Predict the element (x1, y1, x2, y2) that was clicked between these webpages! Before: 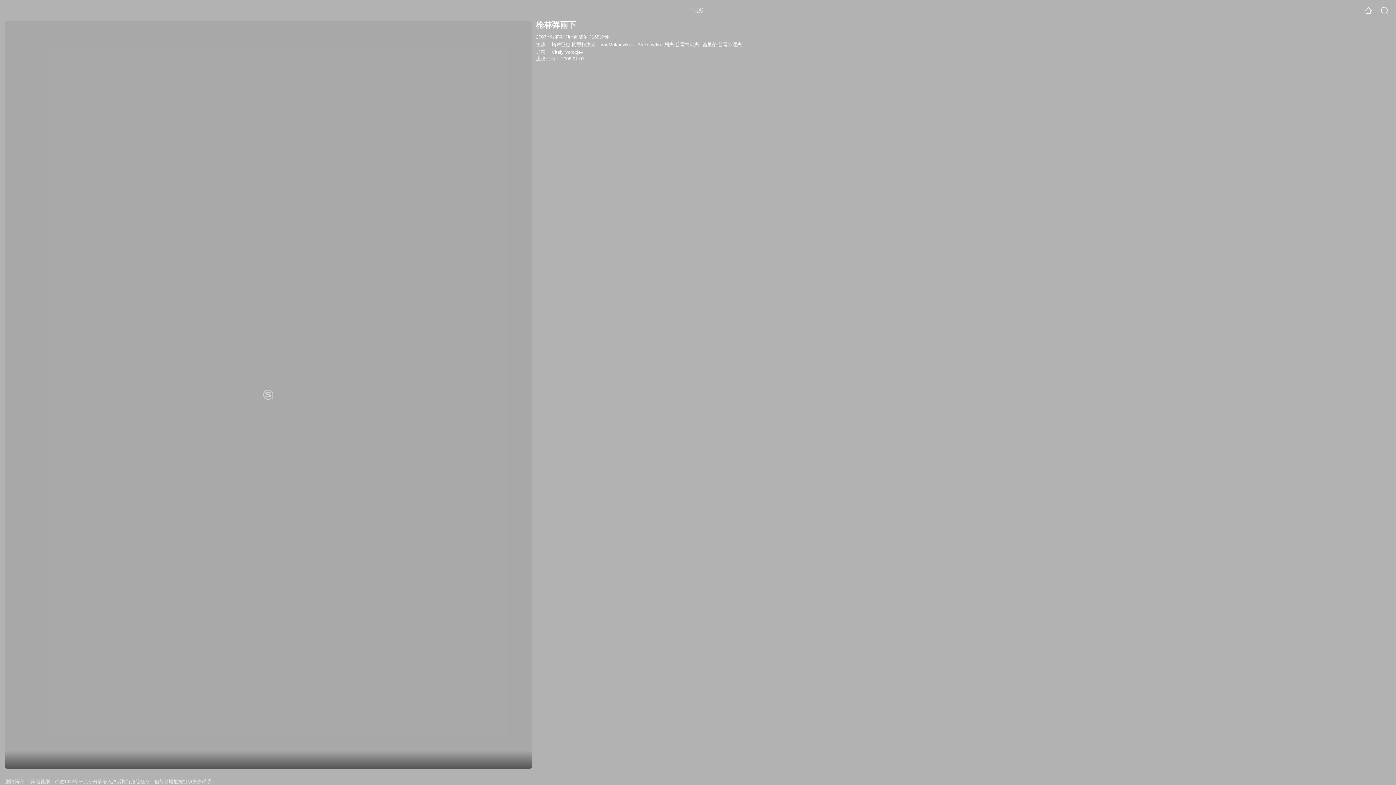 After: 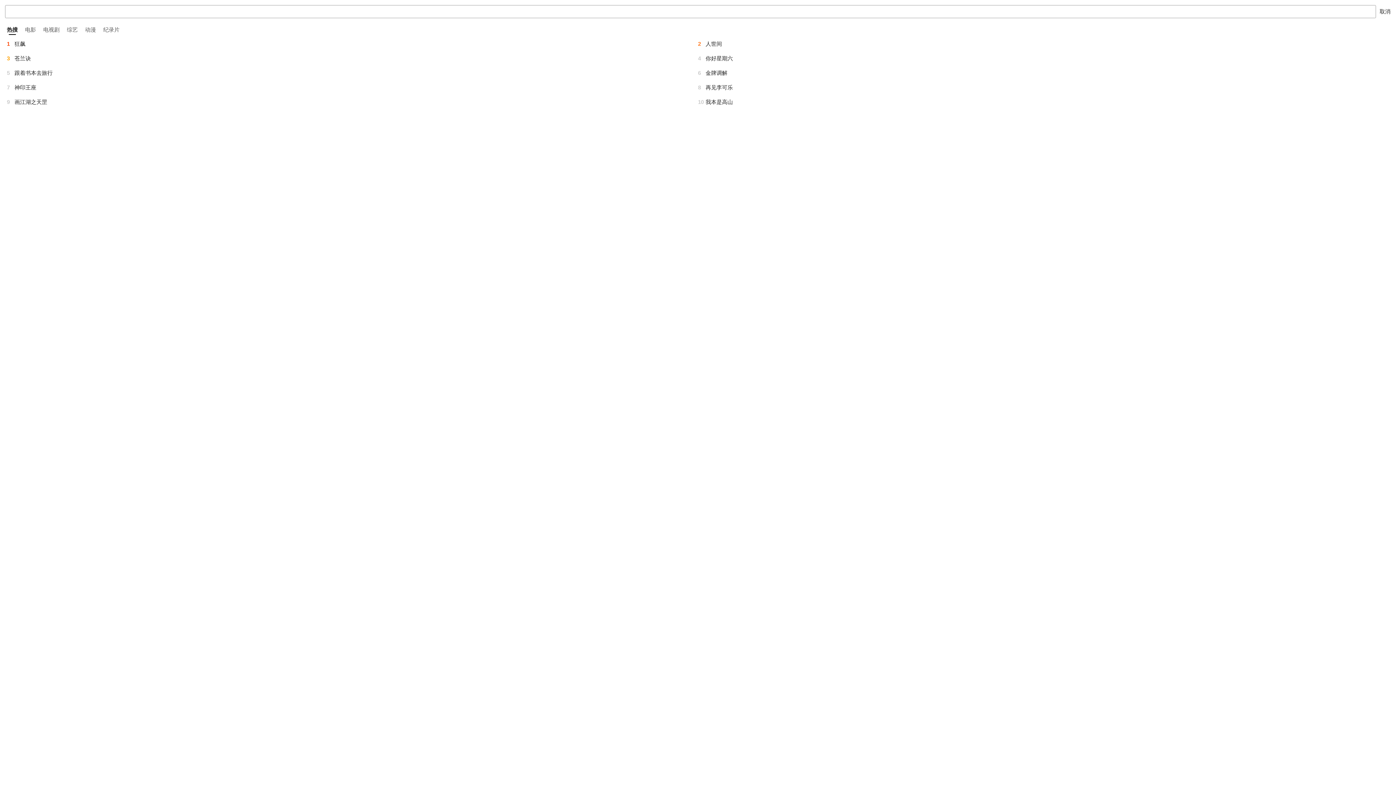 Action: bbox: (1381, 6, 1389, 14)